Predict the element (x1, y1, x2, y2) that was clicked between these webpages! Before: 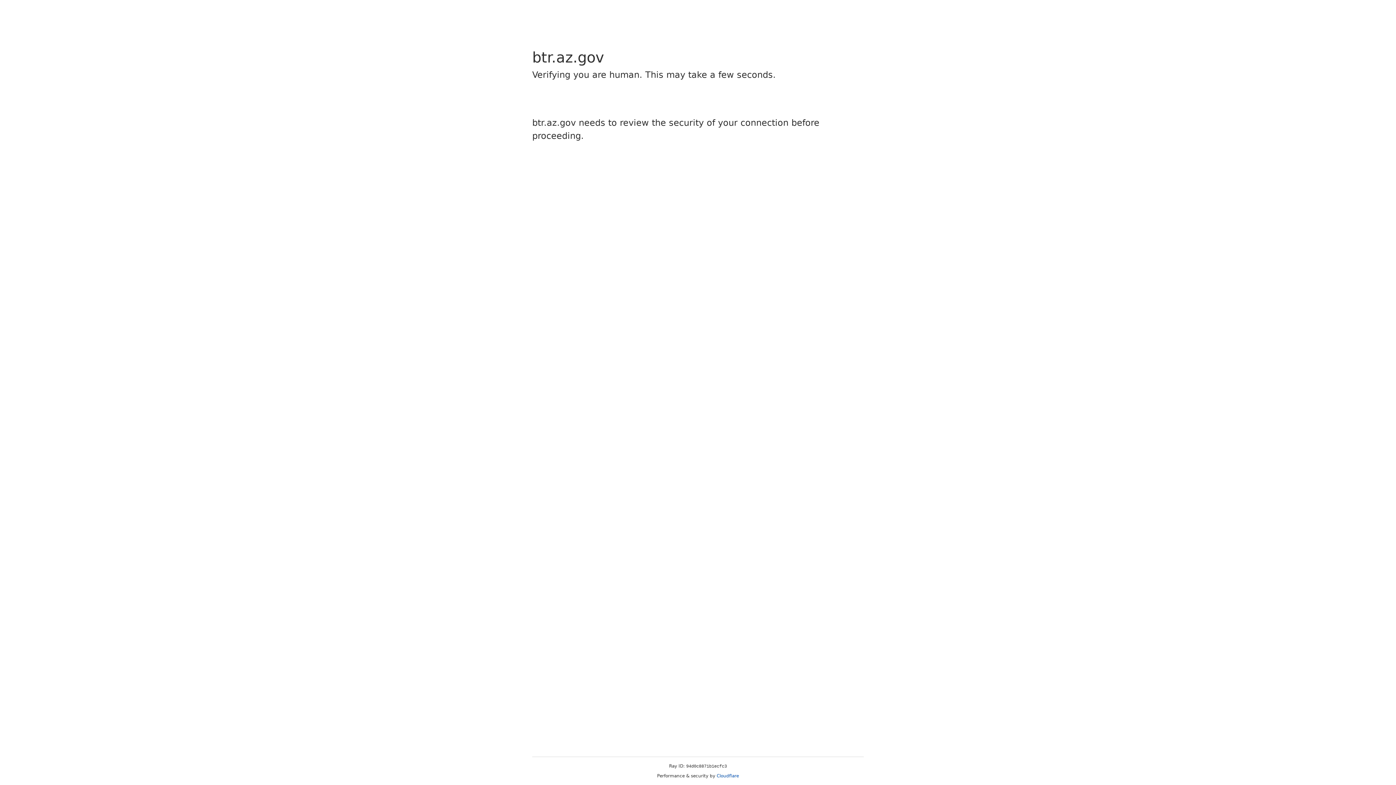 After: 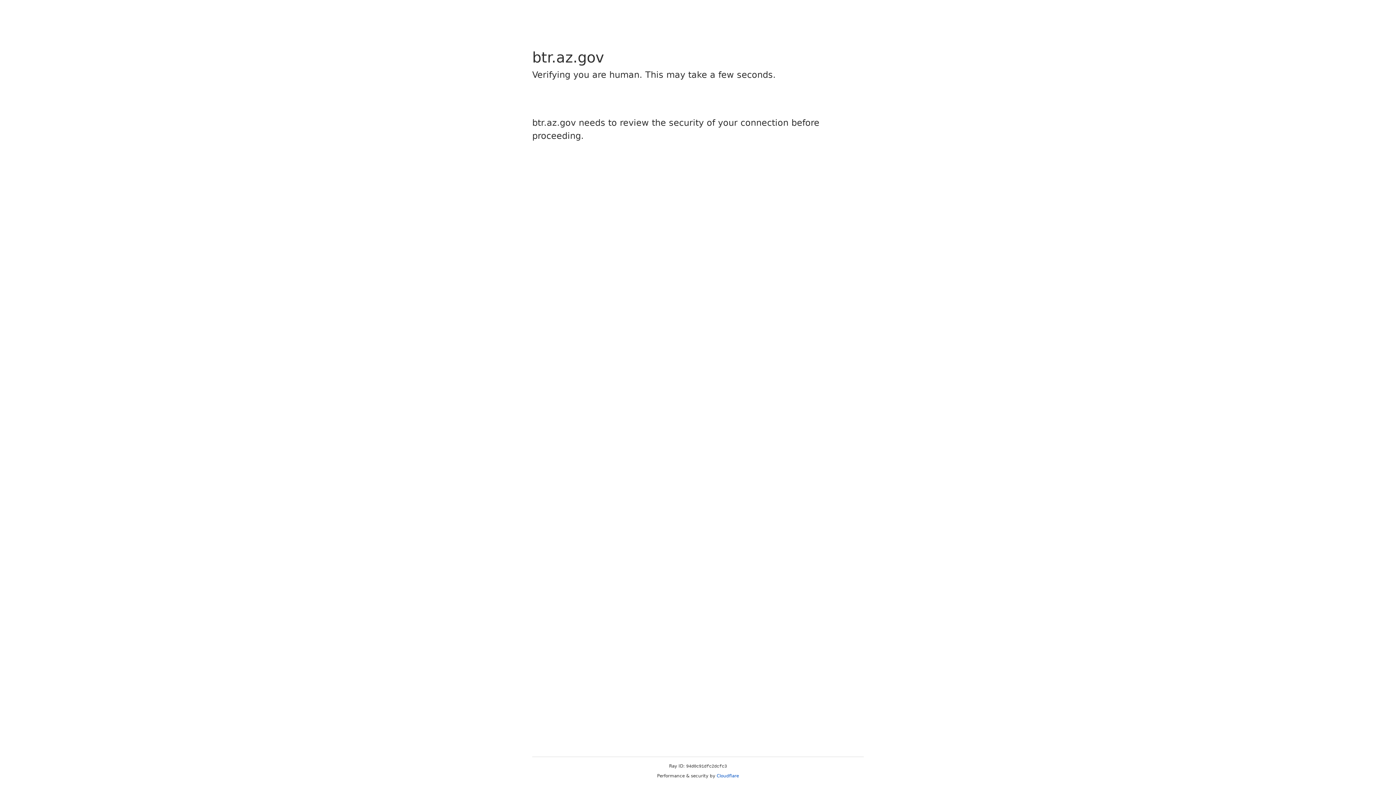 Action: label: Cloudflare bbox: (716, 773, 739, 778)